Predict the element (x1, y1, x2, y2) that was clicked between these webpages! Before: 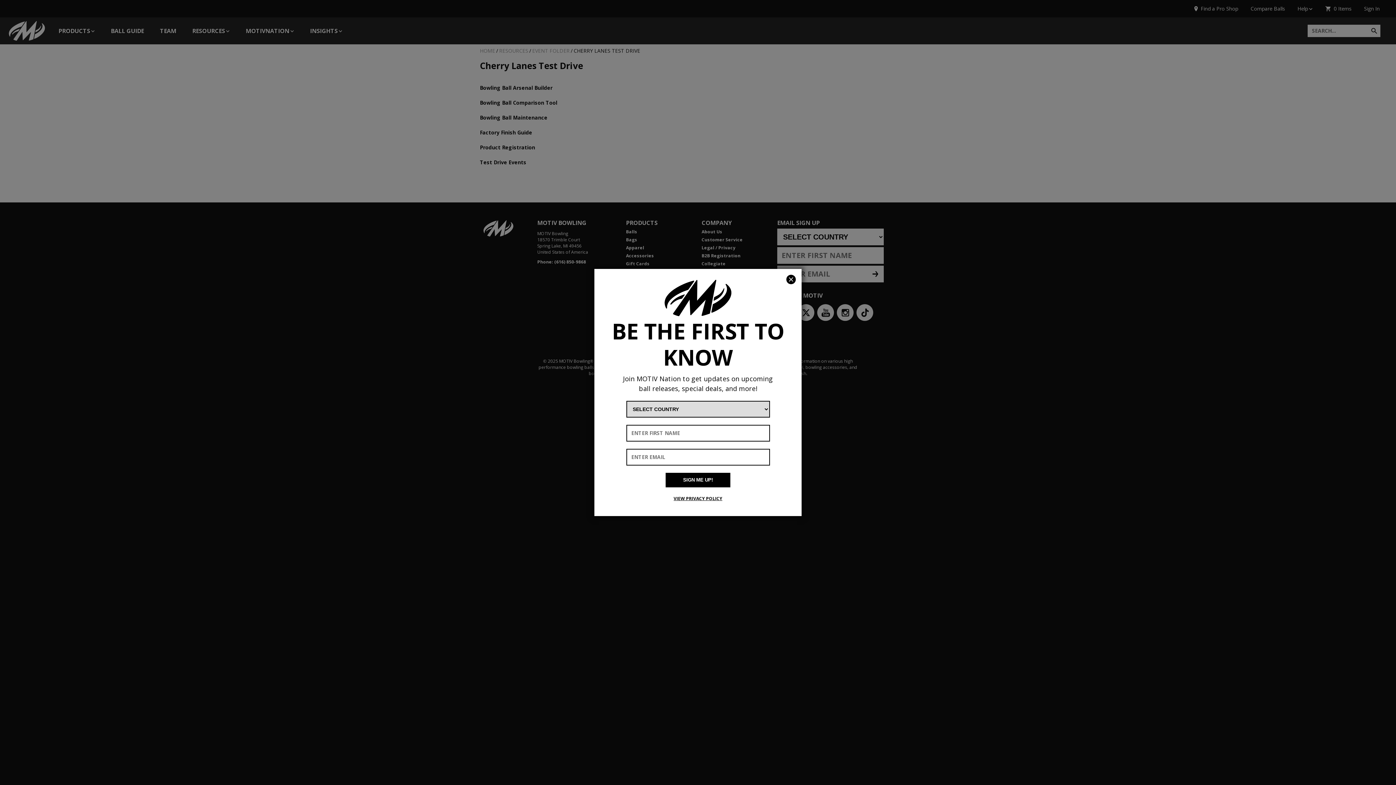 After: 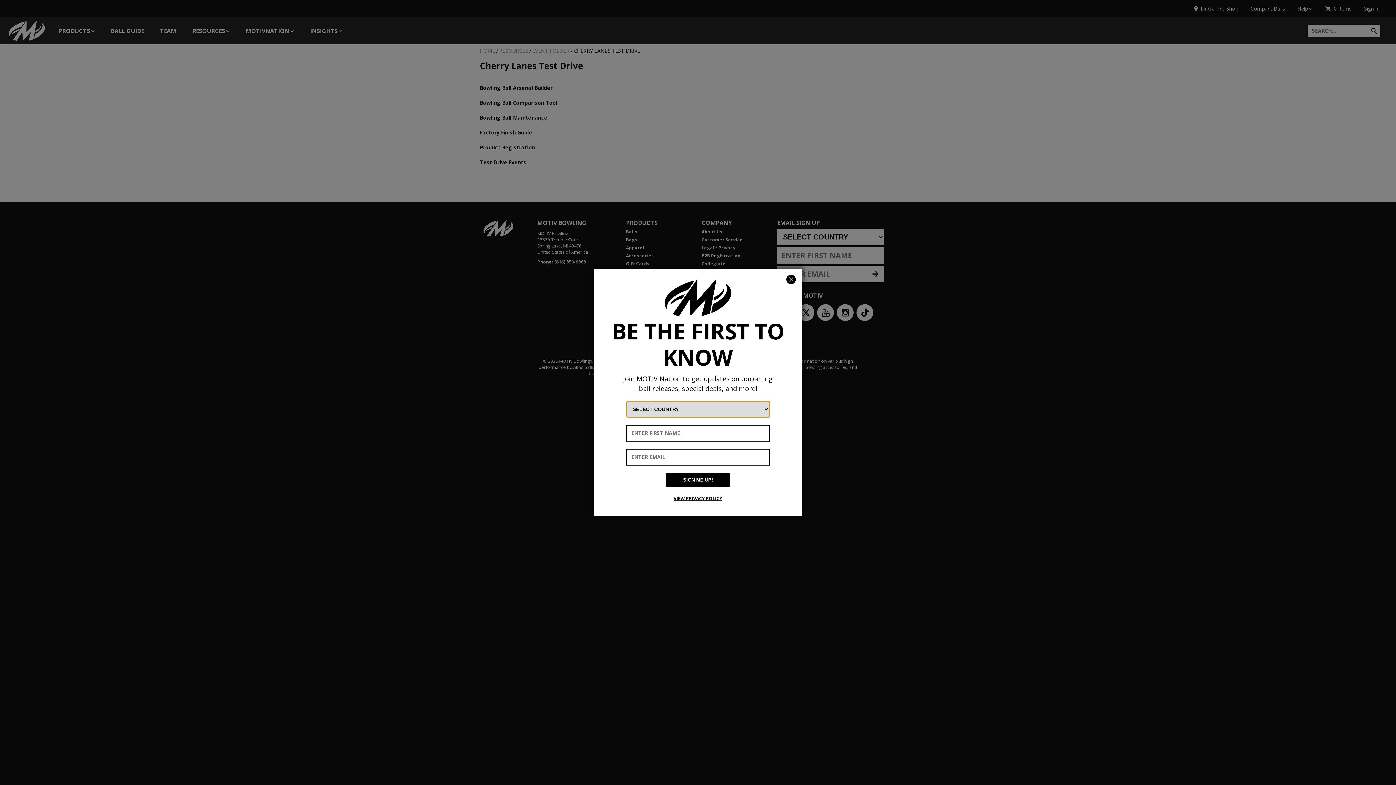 Action: bbox: (665, 473, 730, 487) label: SIGN ME UP!